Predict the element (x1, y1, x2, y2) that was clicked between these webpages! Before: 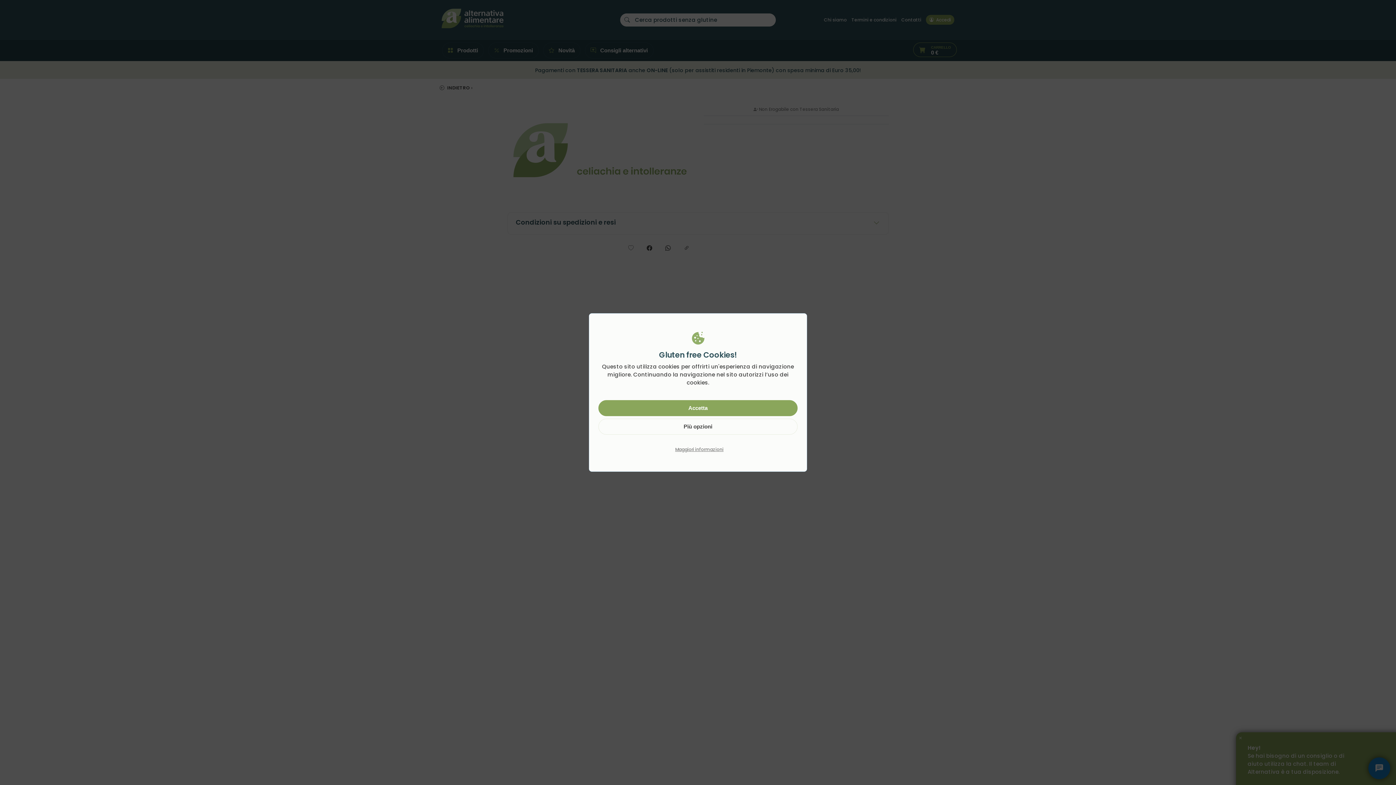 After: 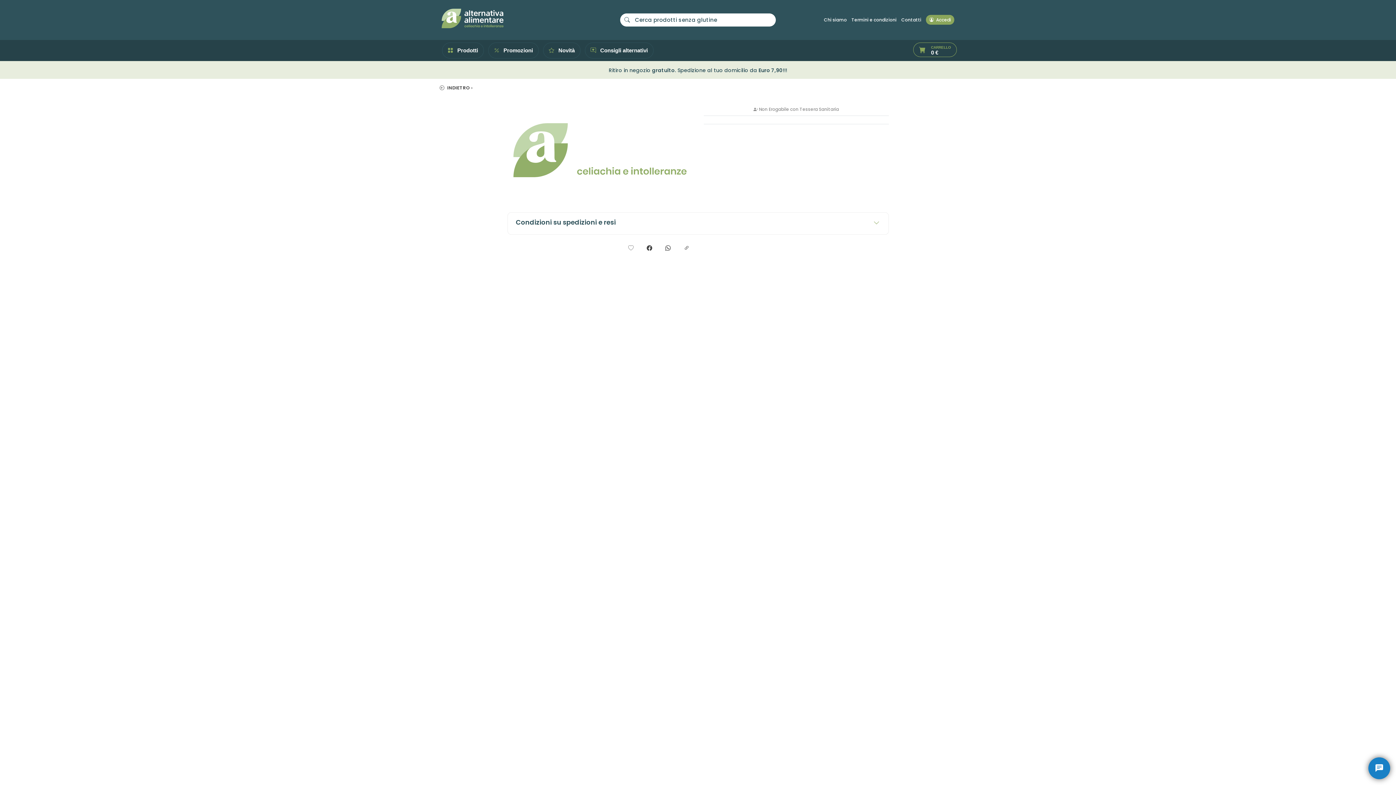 Action: label: Accetta bbox: (598, 400, 797, 416)